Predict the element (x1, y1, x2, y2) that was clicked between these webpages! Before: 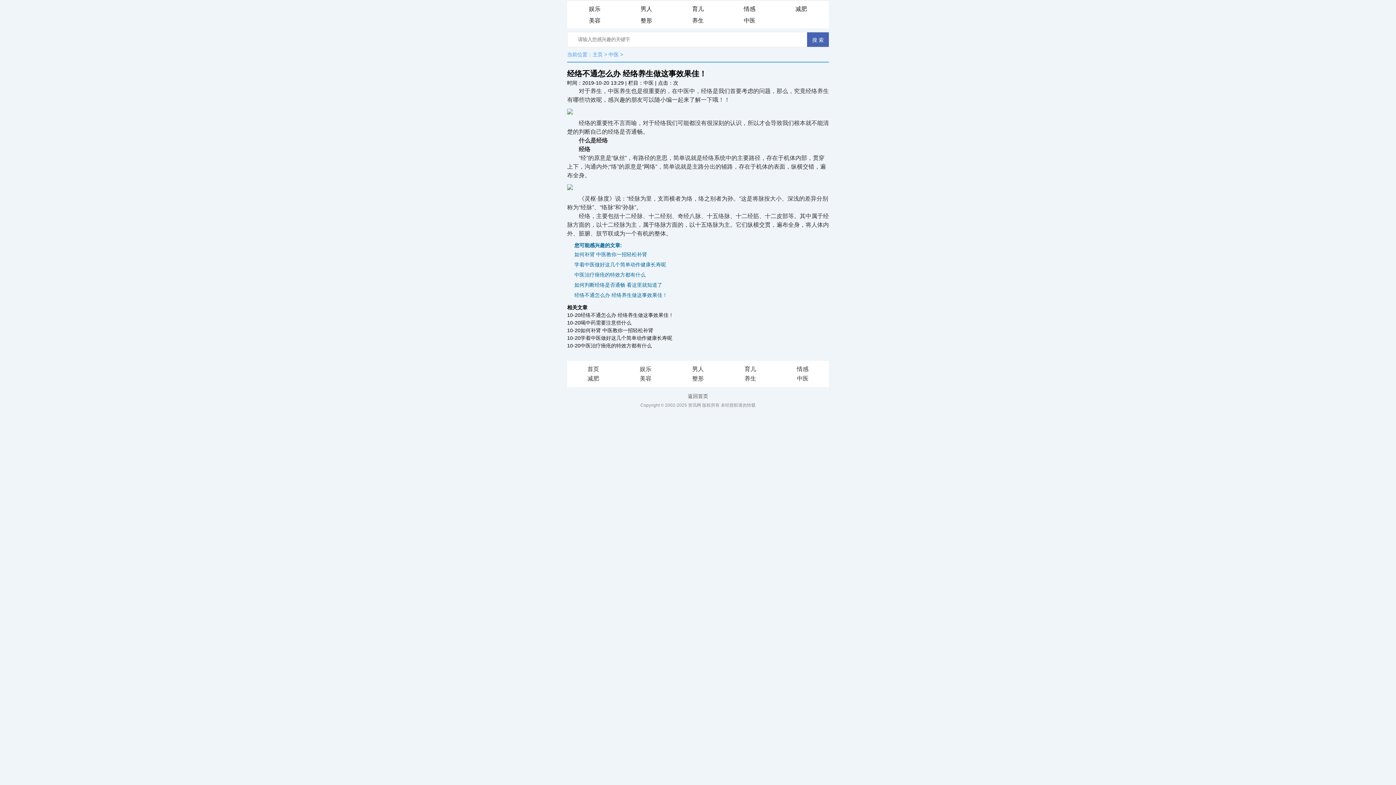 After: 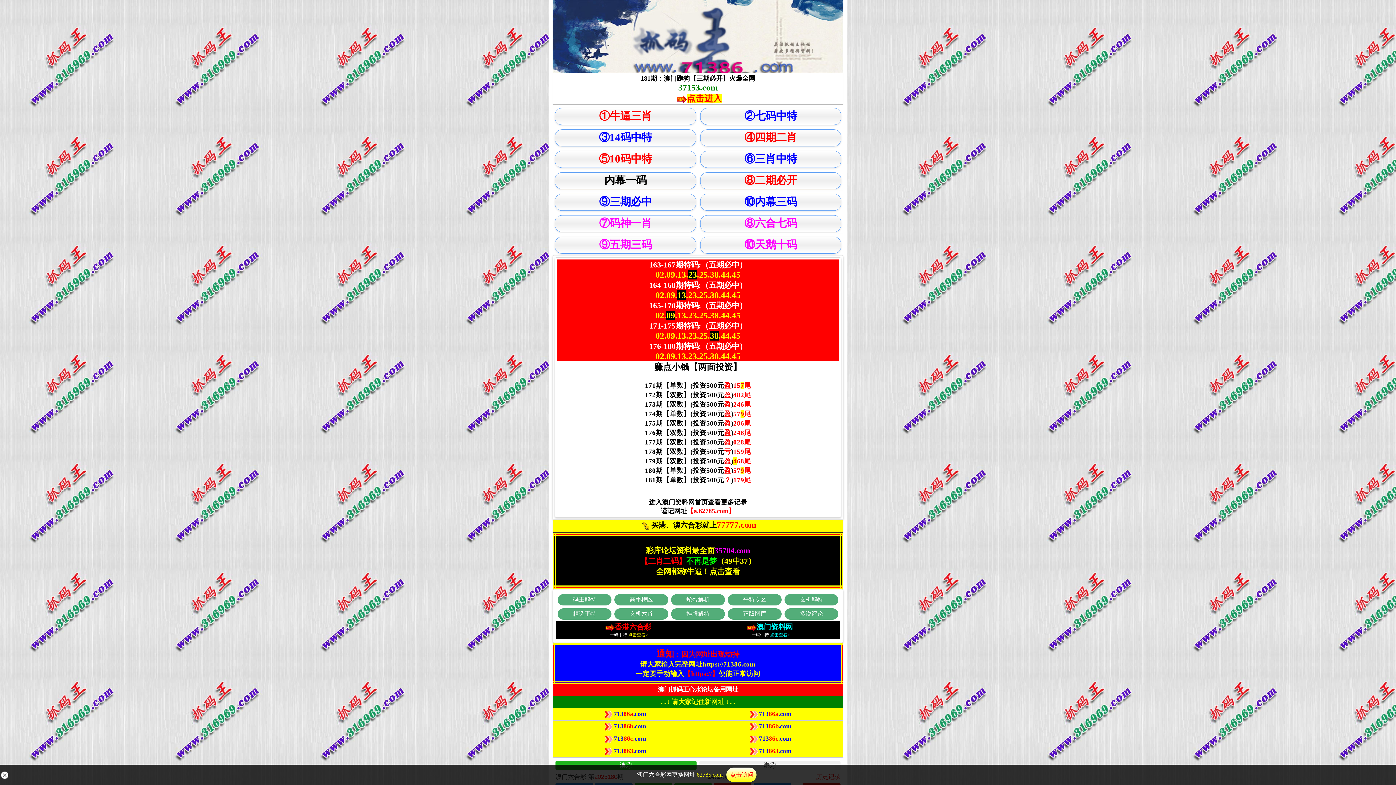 Action: label: 主页 bbox: (592, 51, 602, 57)